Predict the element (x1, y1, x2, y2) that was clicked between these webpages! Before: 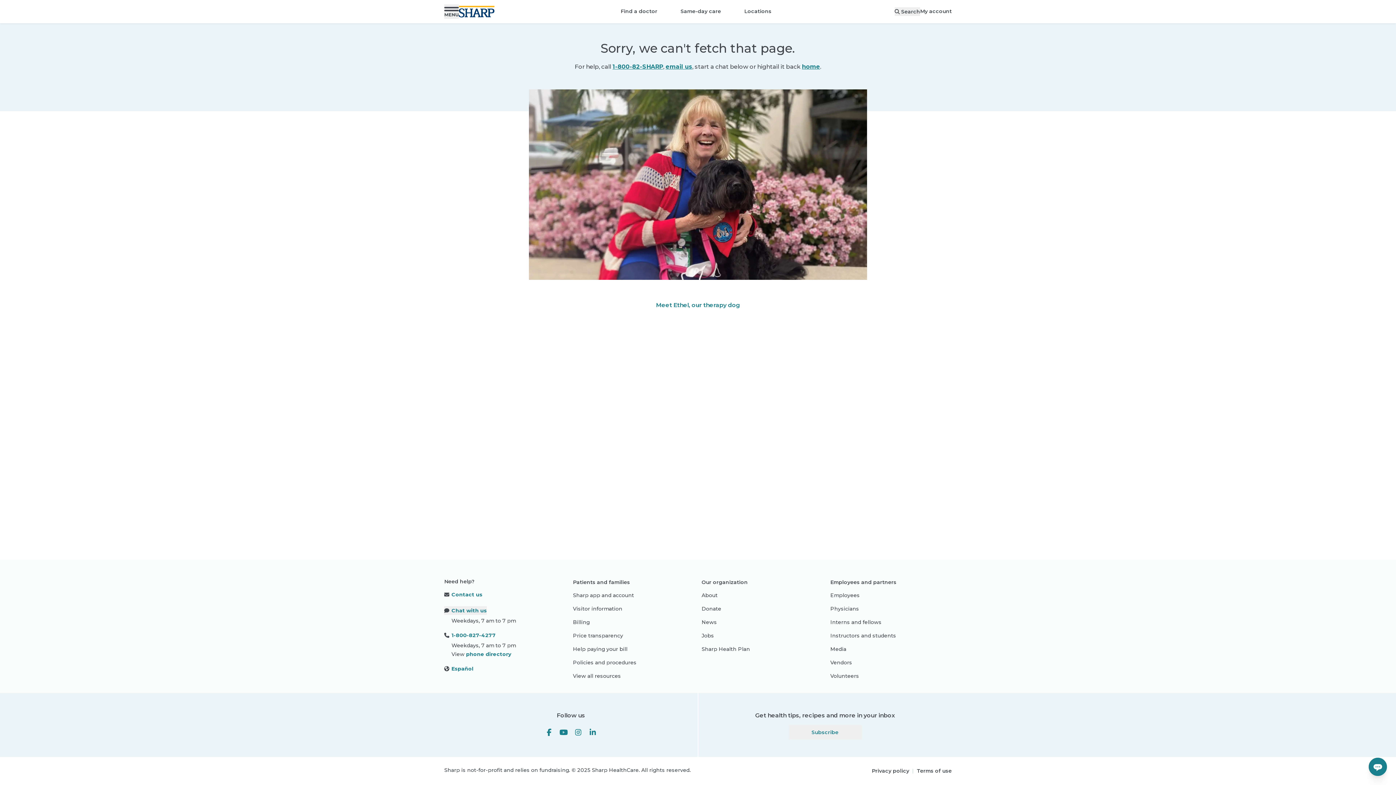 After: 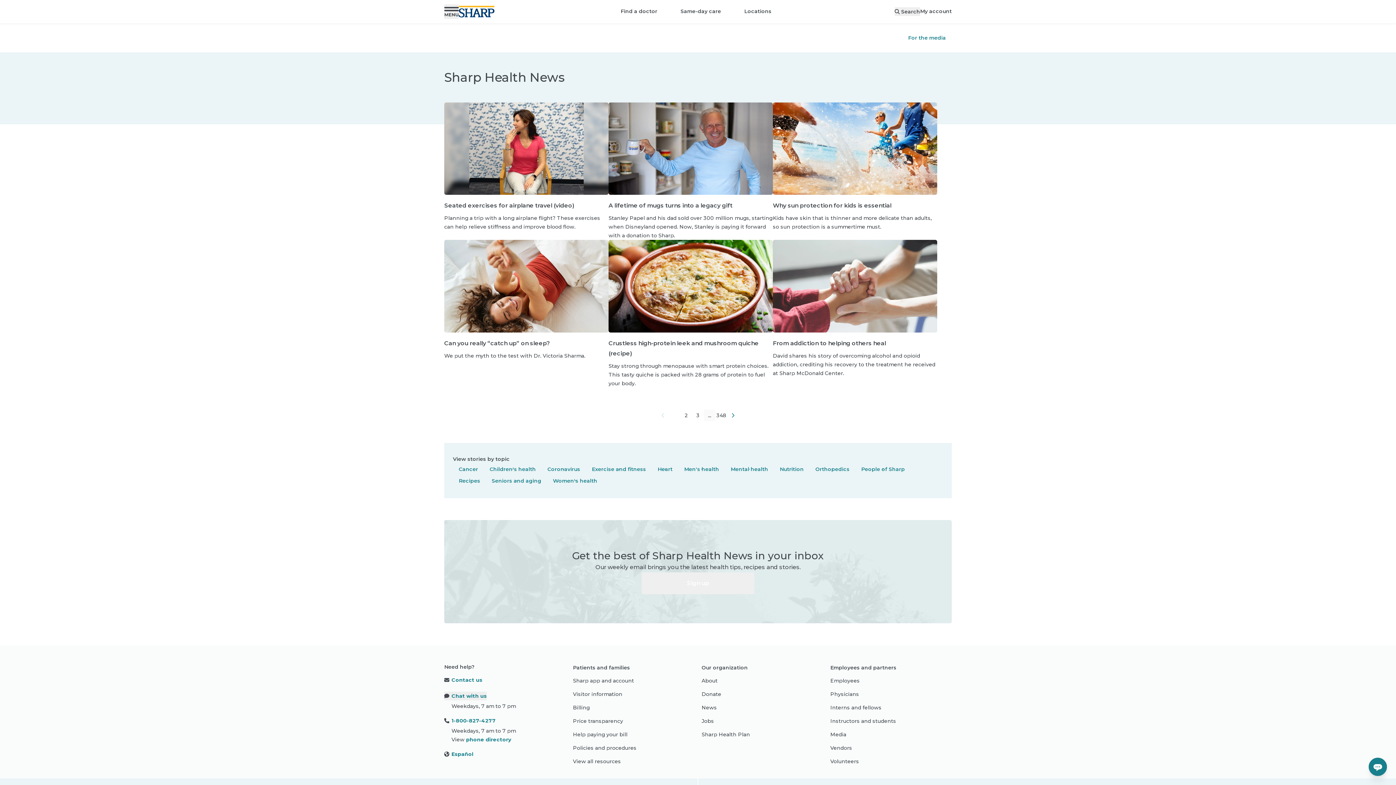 Action: bbox: (701, 618, 717, 628) label: News